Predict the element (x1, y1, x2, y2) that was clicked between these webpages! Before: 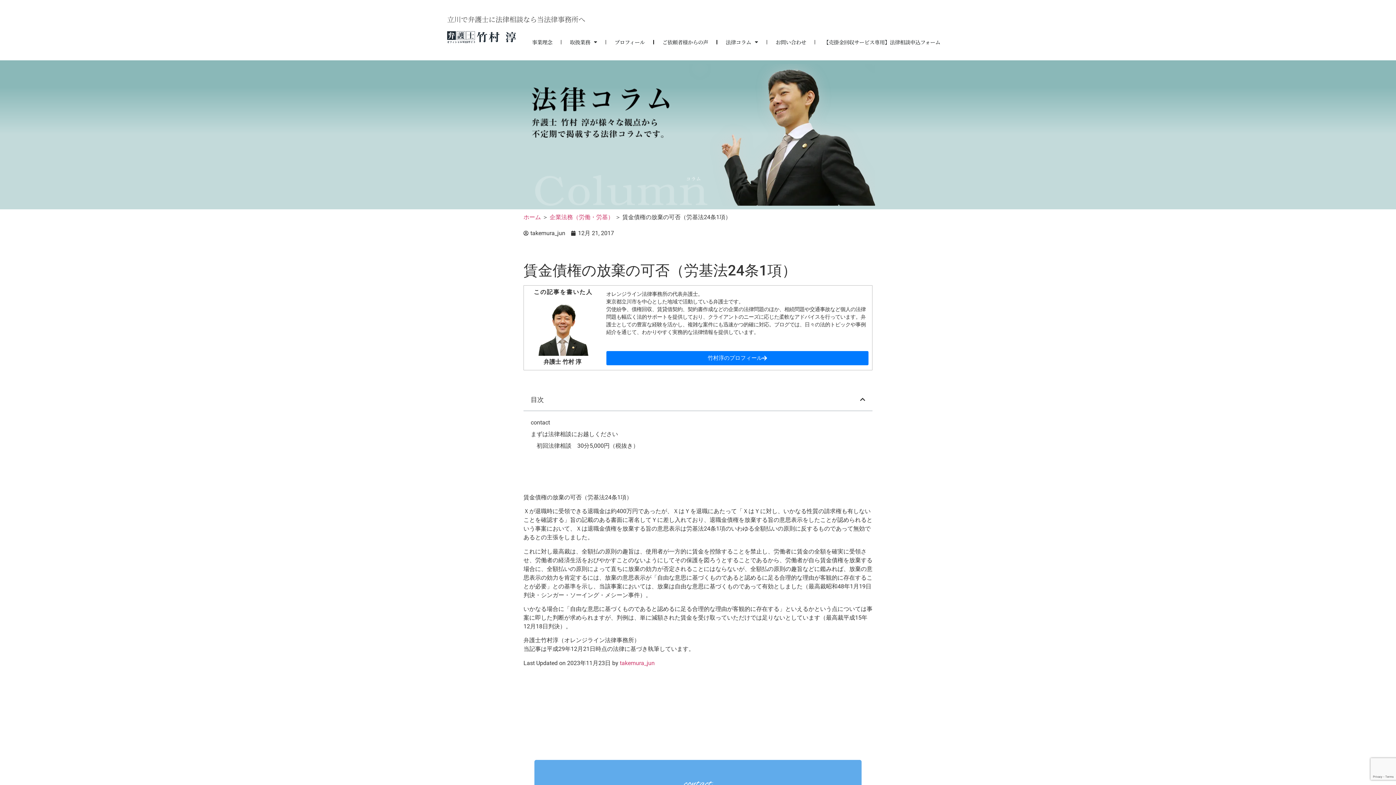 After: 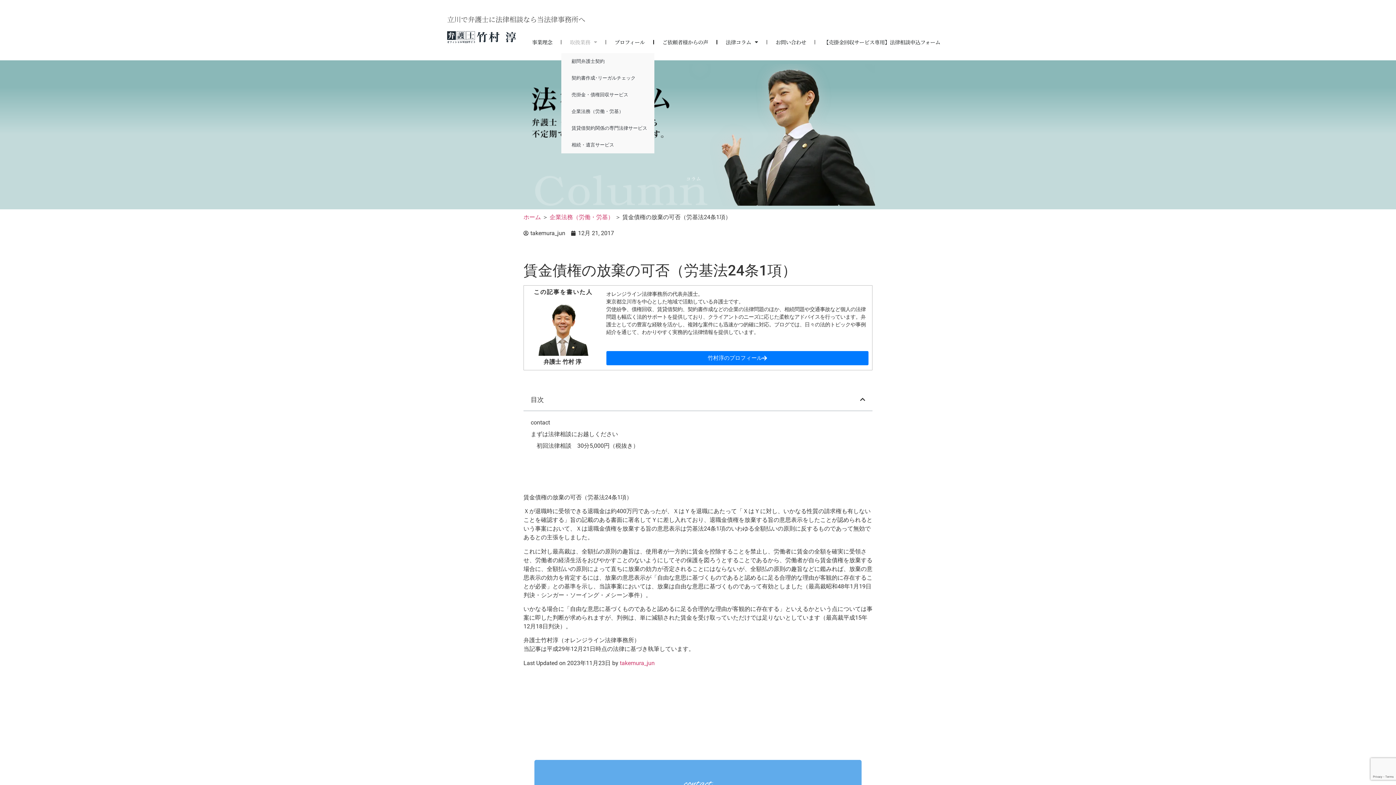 Action: bbox: (561, 31, 605, 53) label: 取扱業務